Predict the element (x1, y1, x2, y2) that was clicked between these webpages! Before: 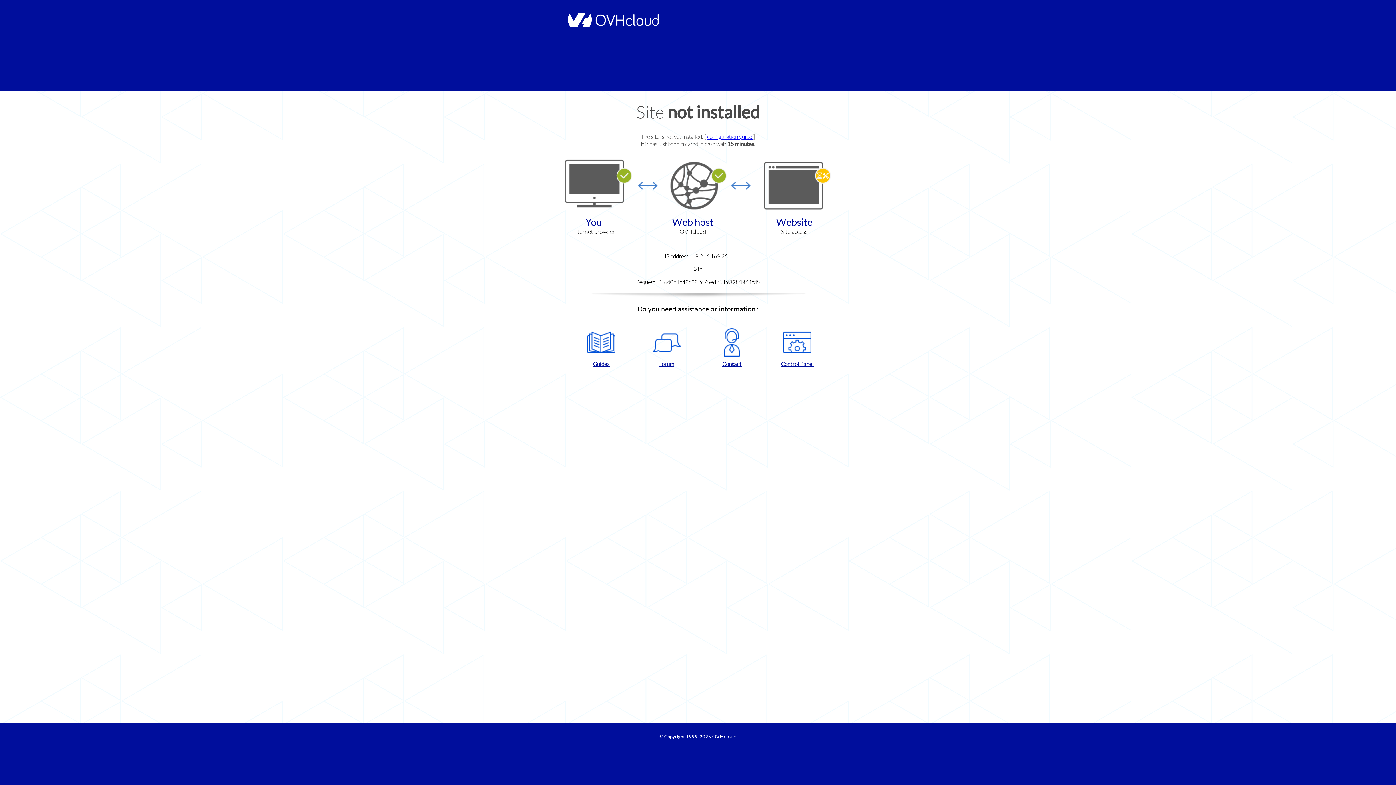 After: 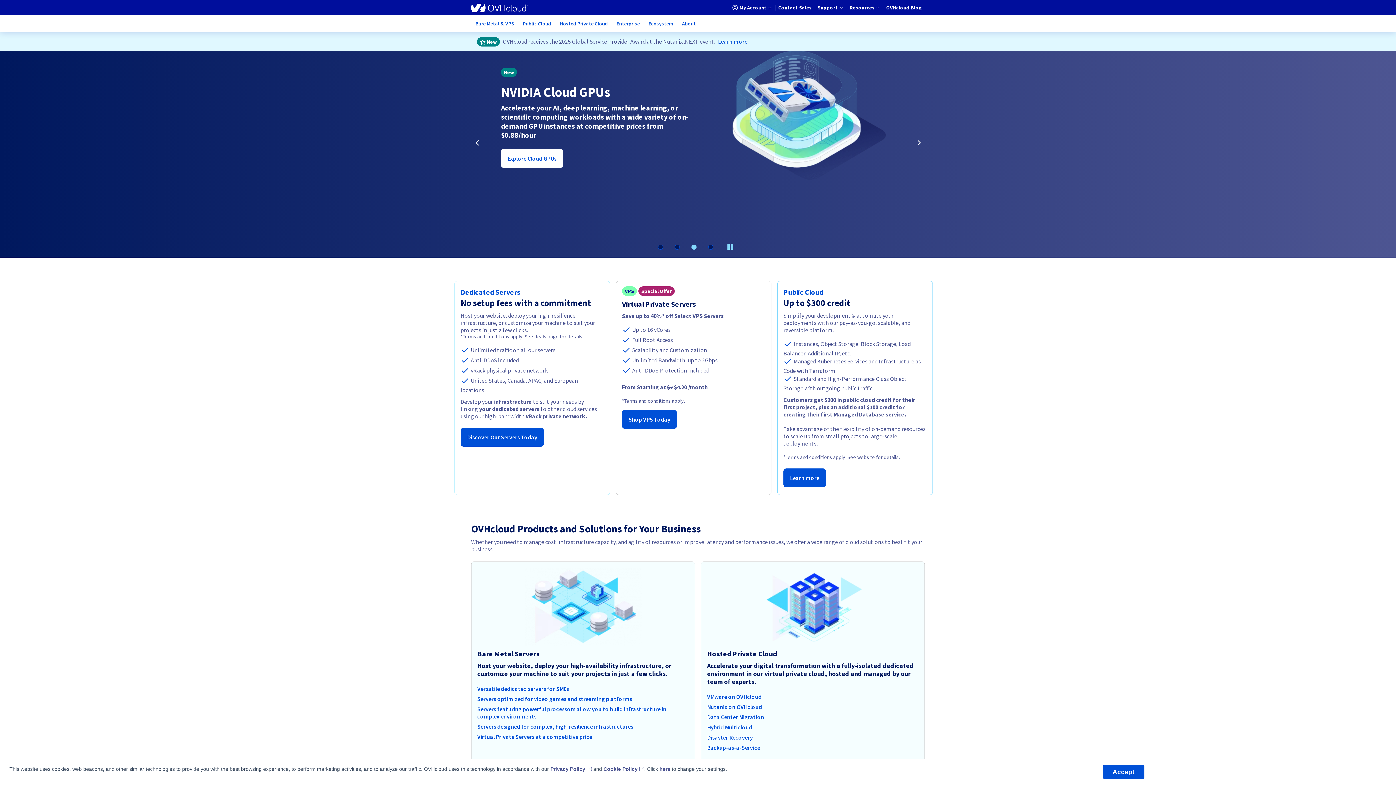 Action: bbox: (564, 22, 658, 28)